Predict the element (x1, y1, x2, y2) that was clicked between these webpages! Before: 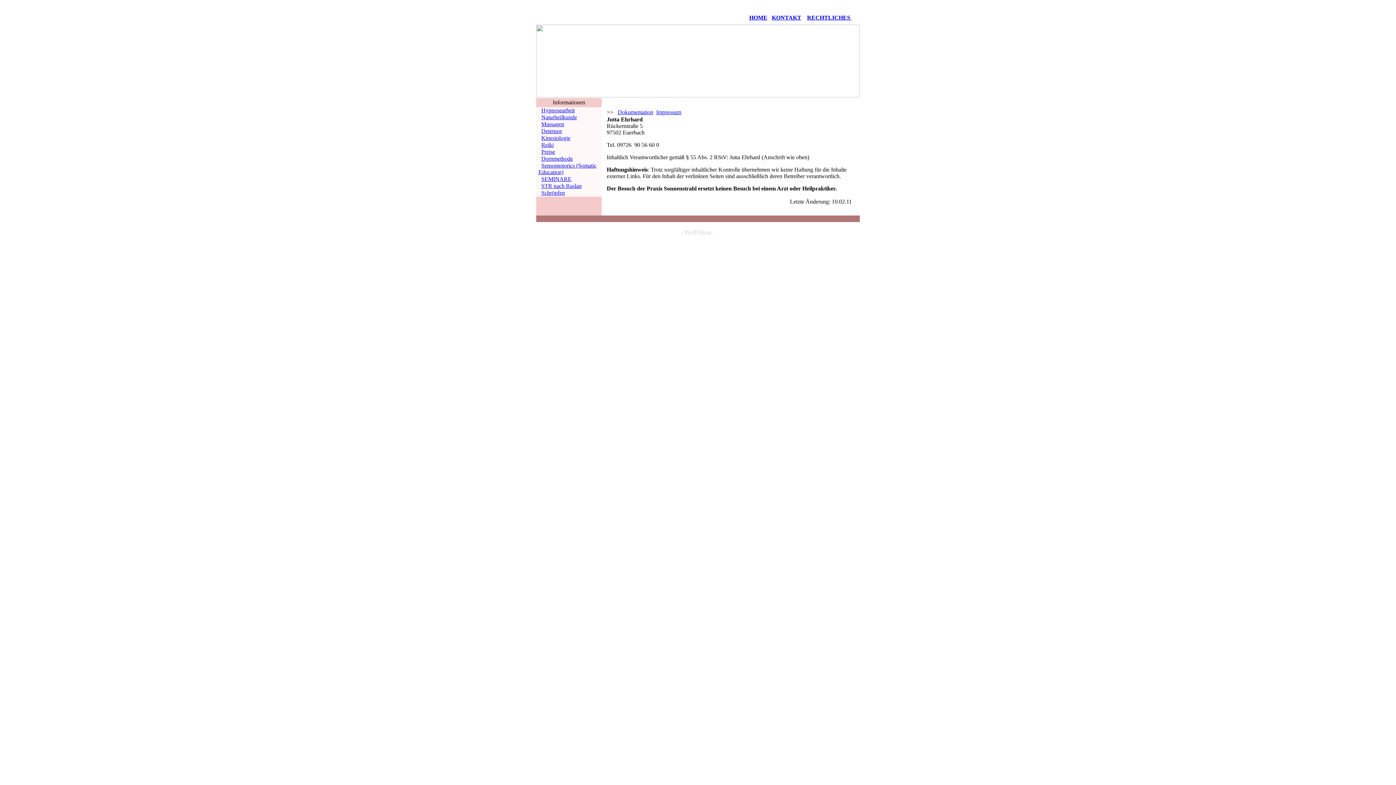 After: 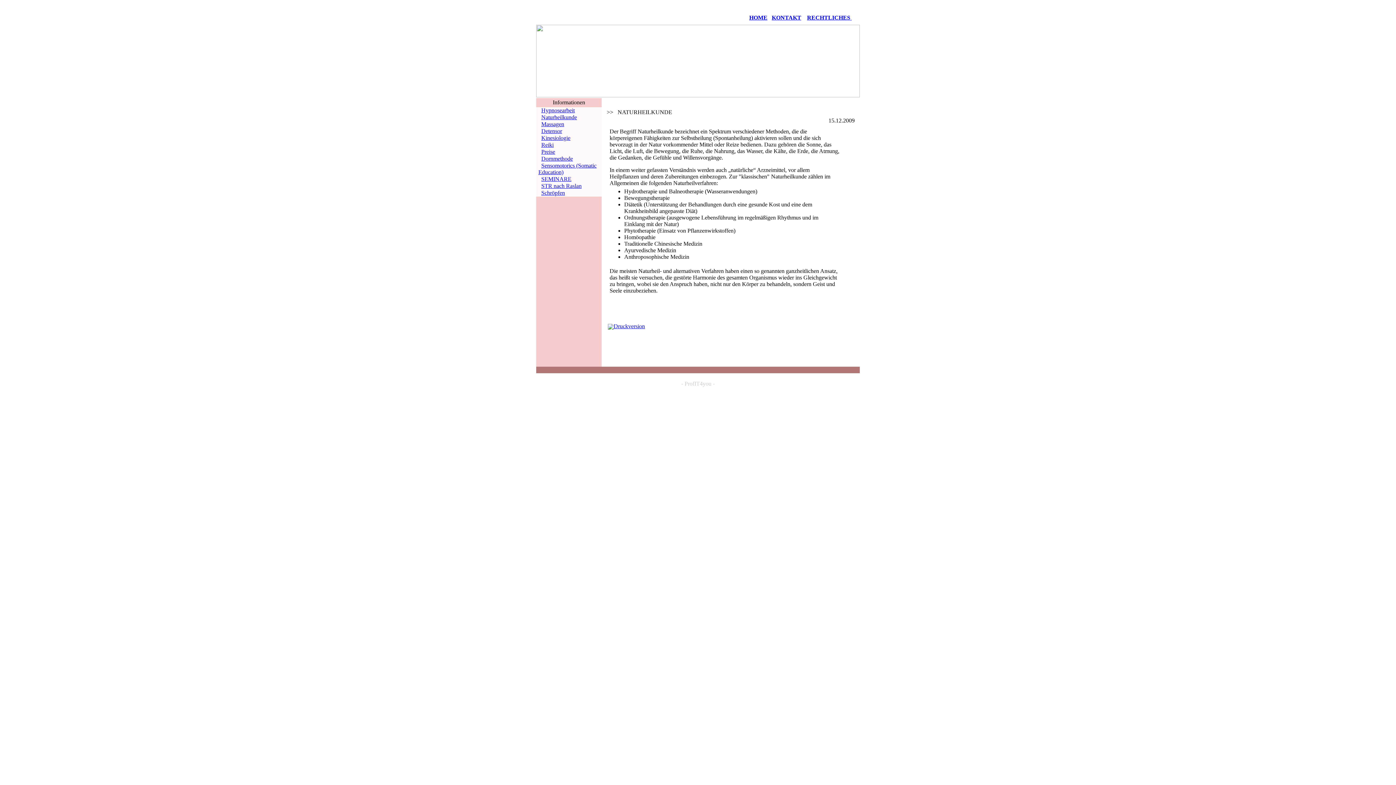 Action: label: Naturheilkunde bbox: (541, 114, 577, 120)